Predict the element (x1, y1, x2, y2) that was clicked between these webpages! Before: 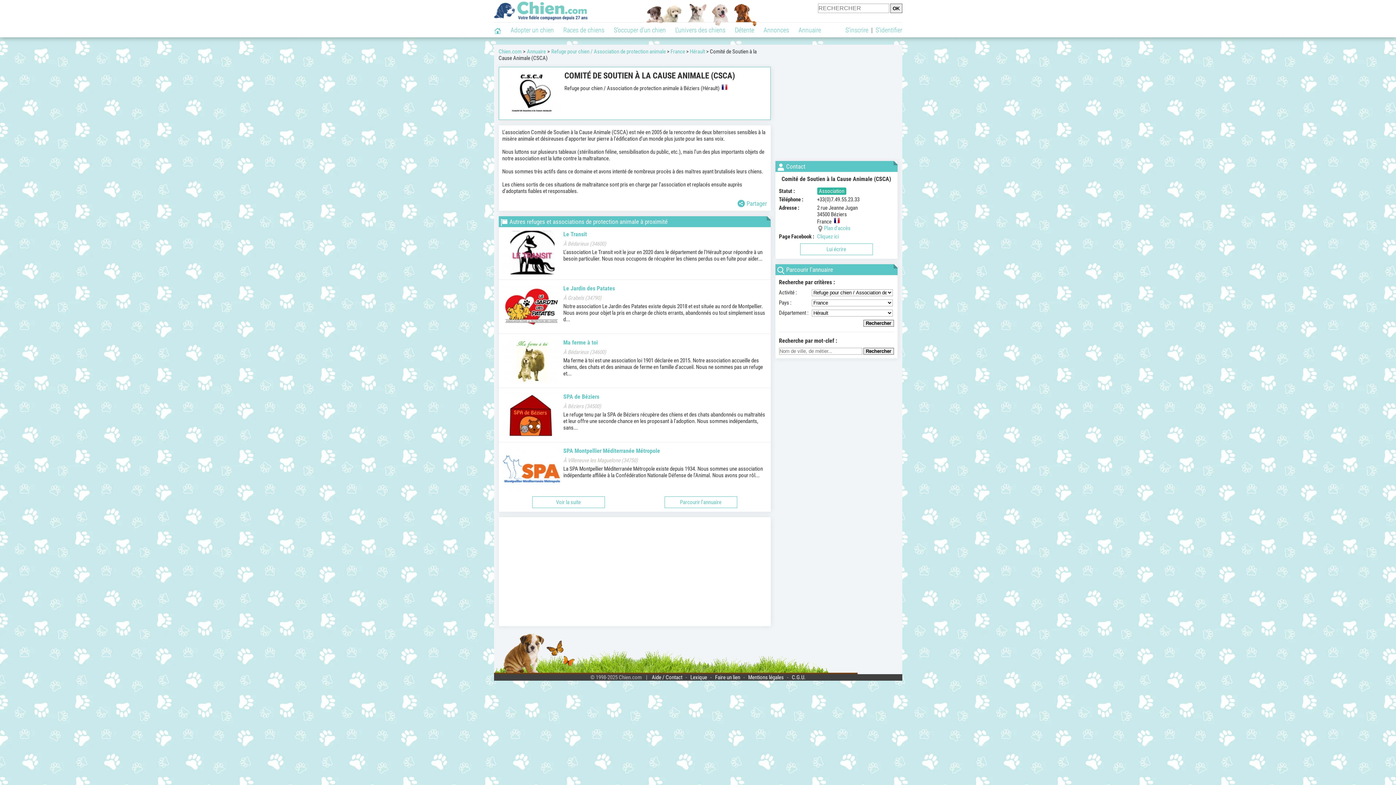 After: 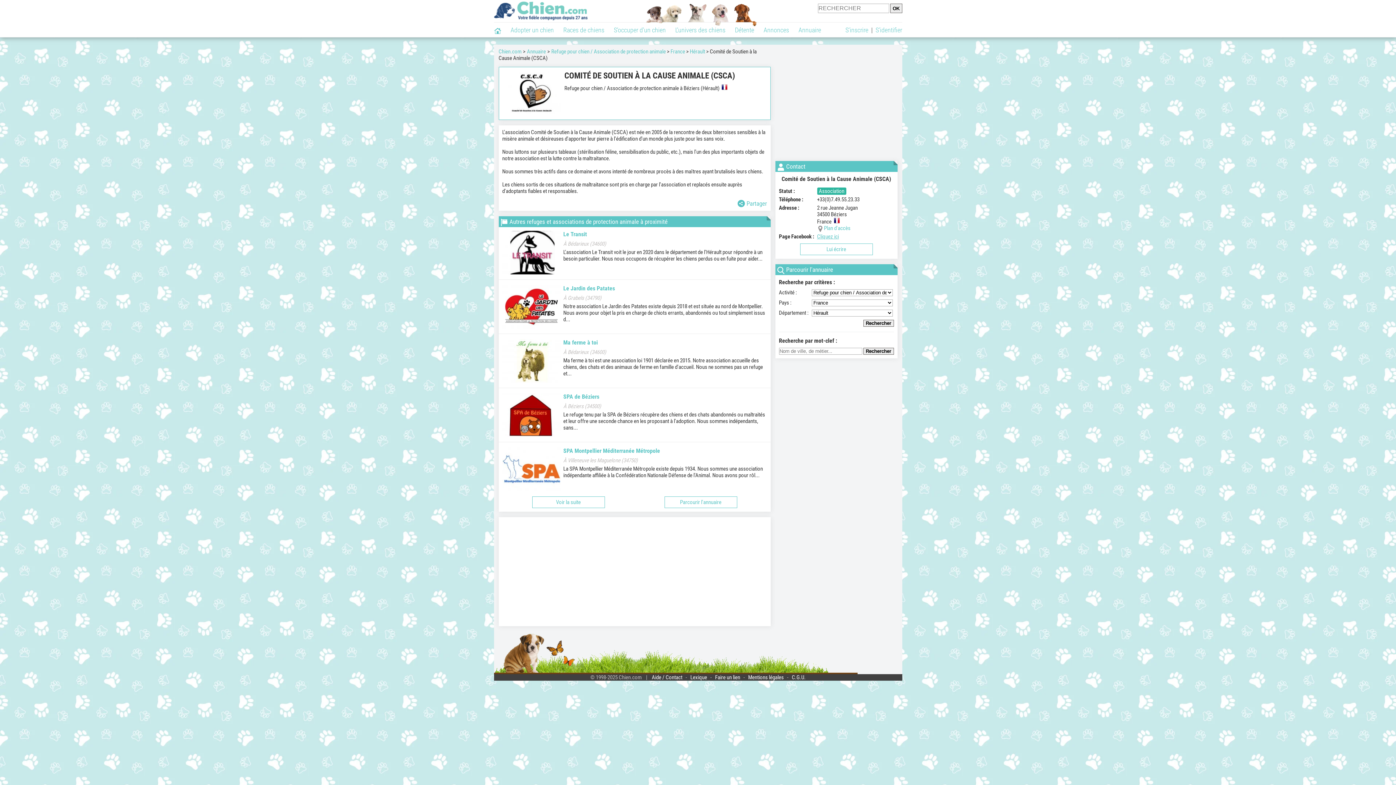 Action: bbox: (817, 233, 839, 240) label: Cliquez ici